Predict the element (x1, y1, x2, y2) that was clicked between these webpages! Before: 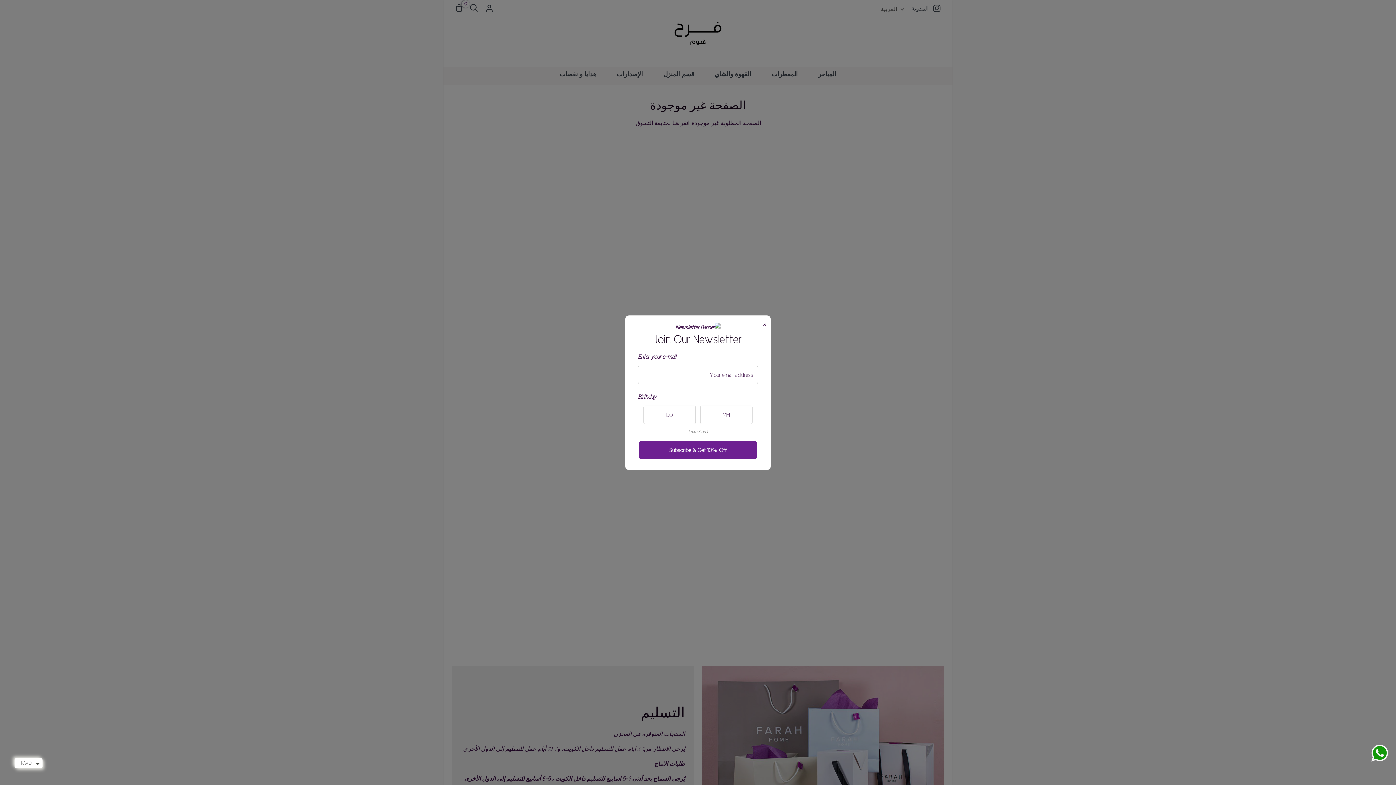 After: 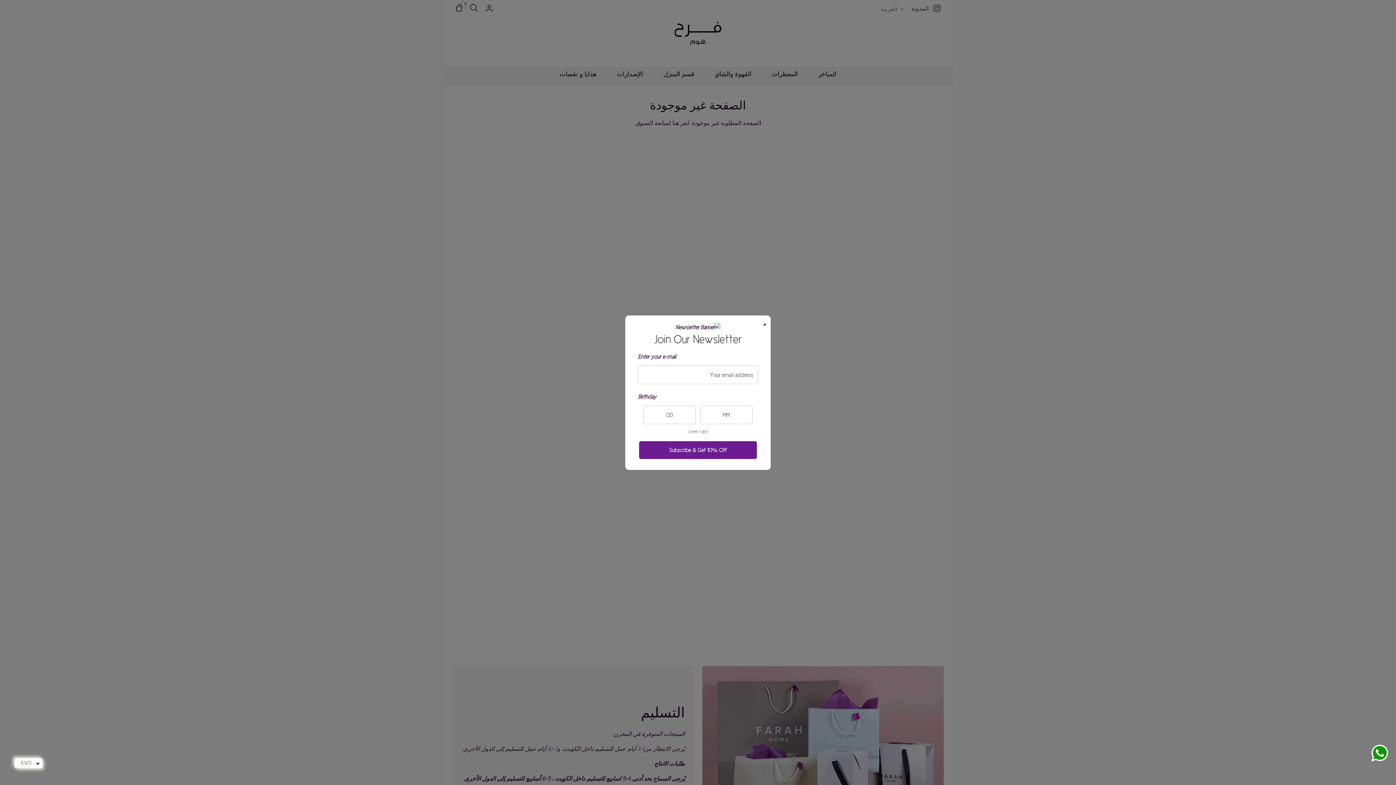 Action: bbox: (1370, 744, 1389, 765)